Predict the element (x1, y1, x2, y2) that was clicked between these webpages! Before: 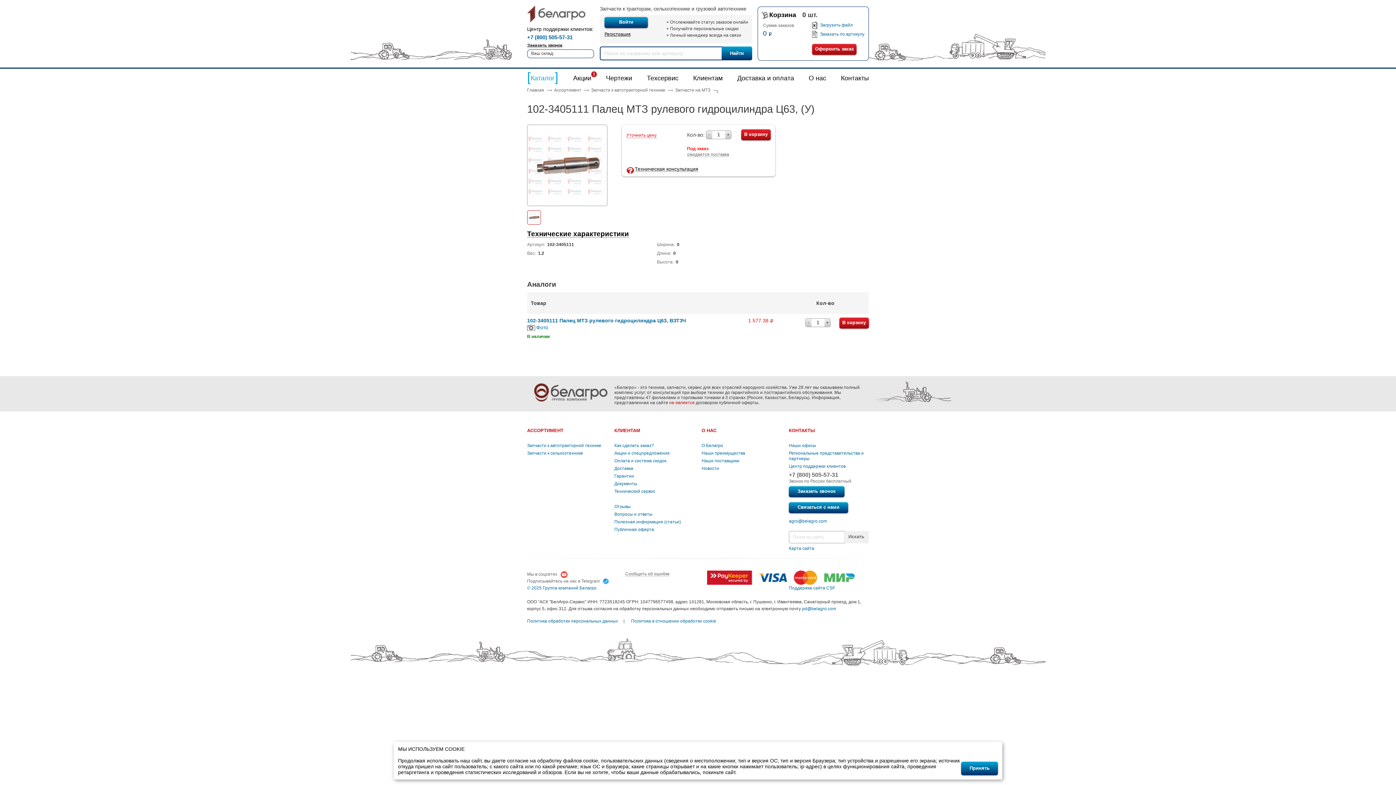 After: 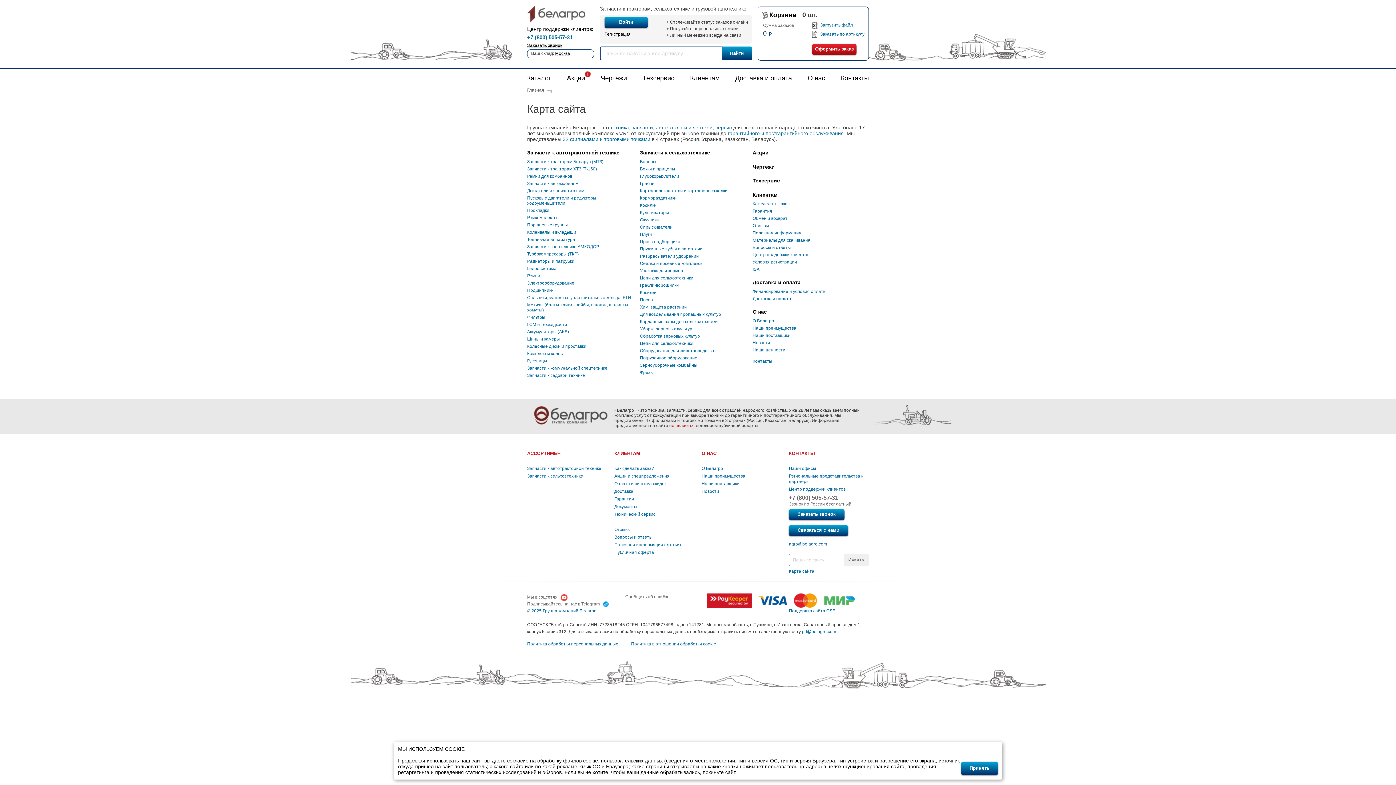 Action: bbox: (789, 546, 814, 551) label: Карта сайта